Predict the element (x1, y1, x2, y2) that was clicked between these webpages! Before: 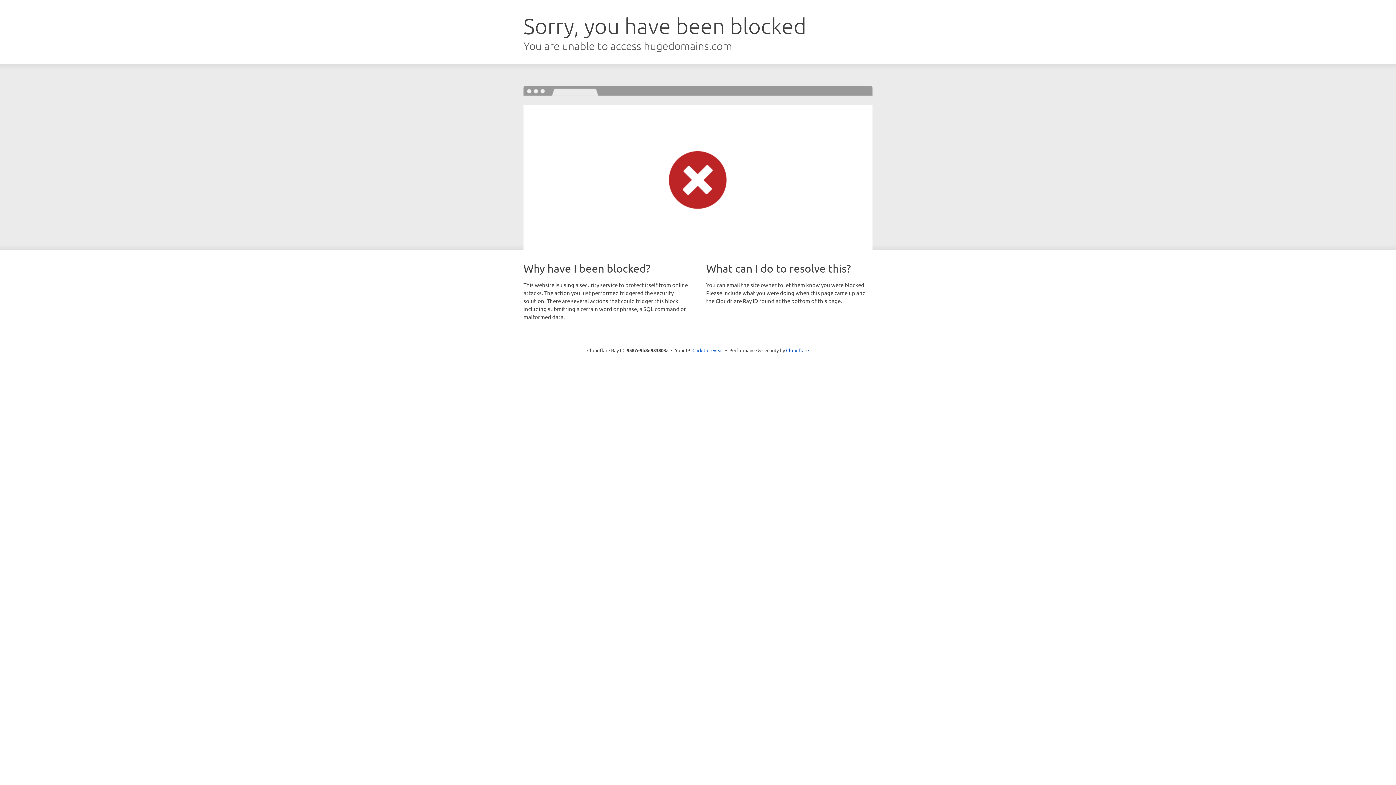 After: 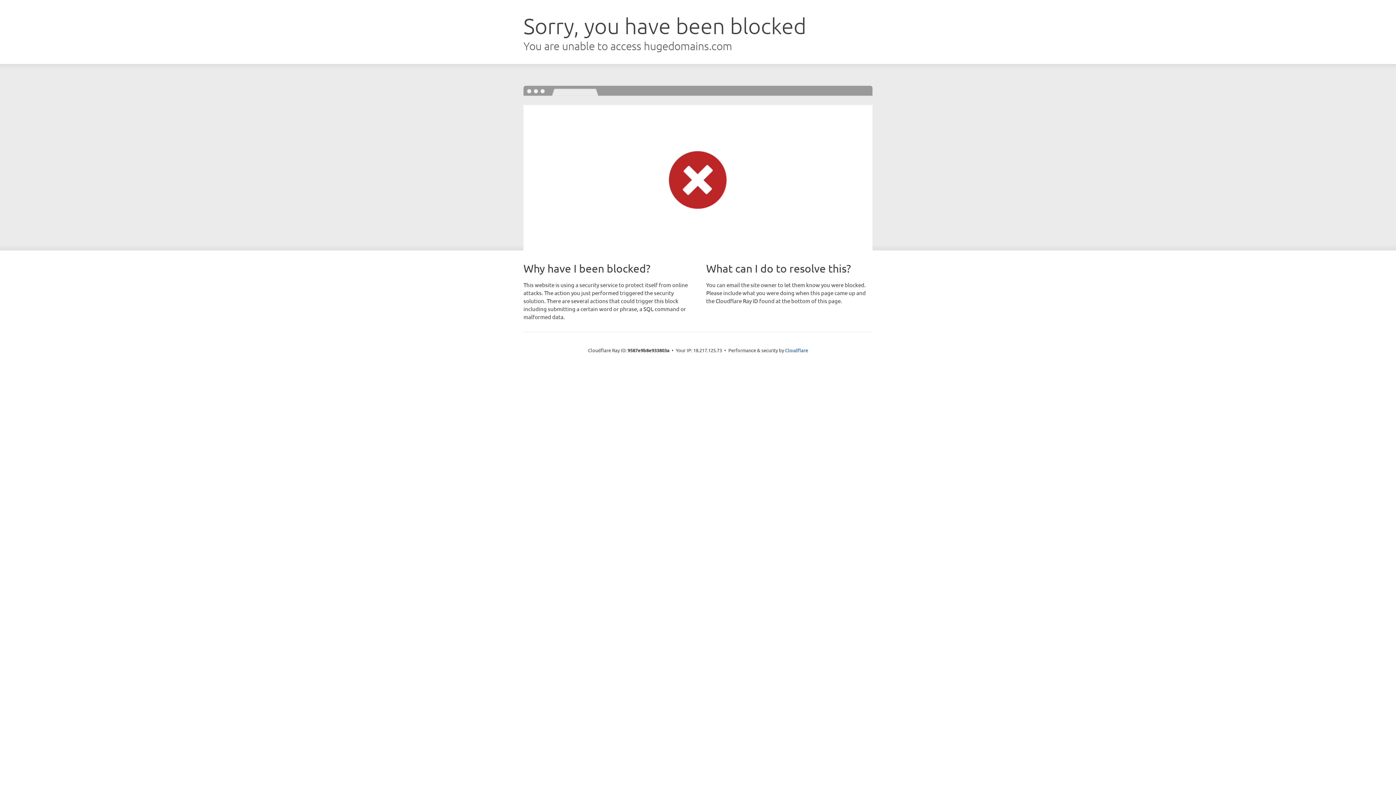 Action: label: Click to reveal bbox: (692, 346, 723, 353)